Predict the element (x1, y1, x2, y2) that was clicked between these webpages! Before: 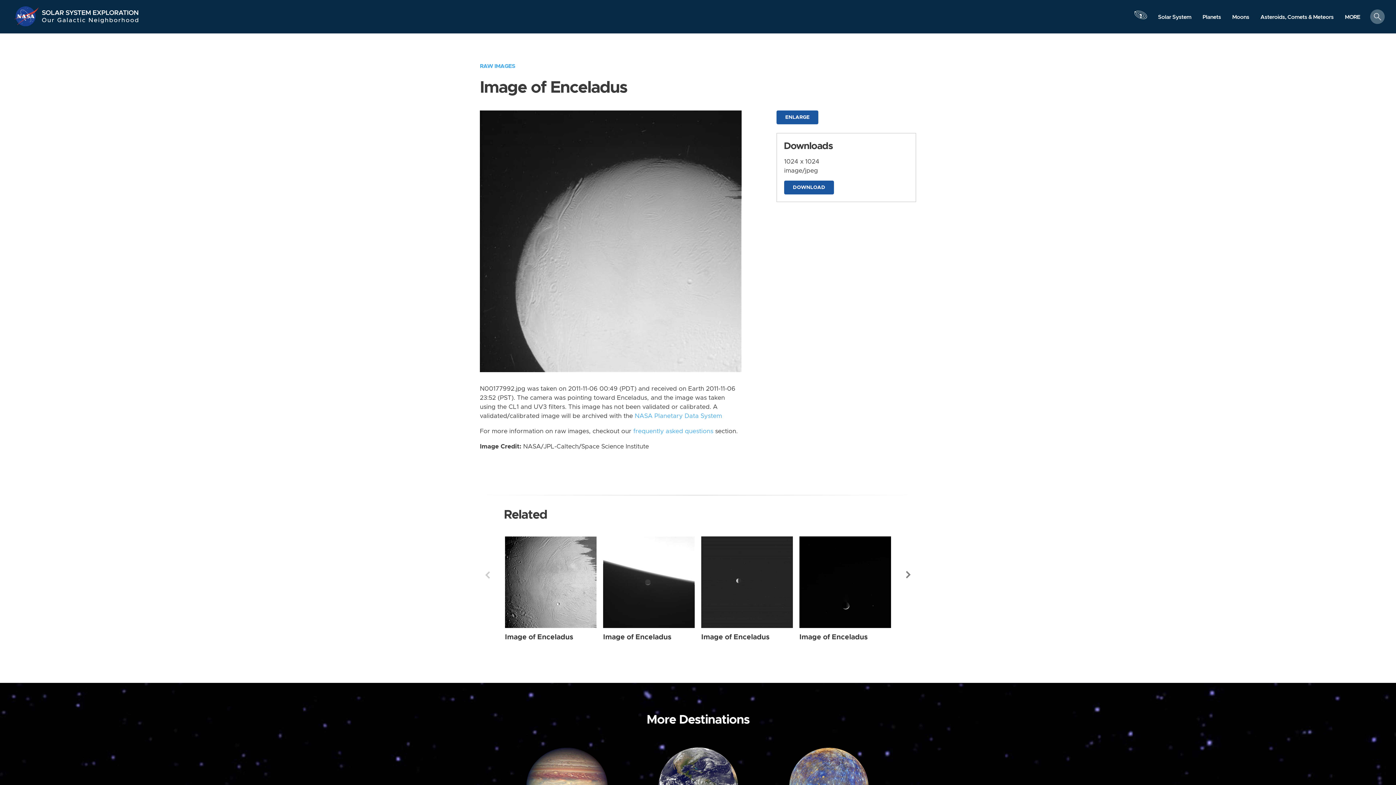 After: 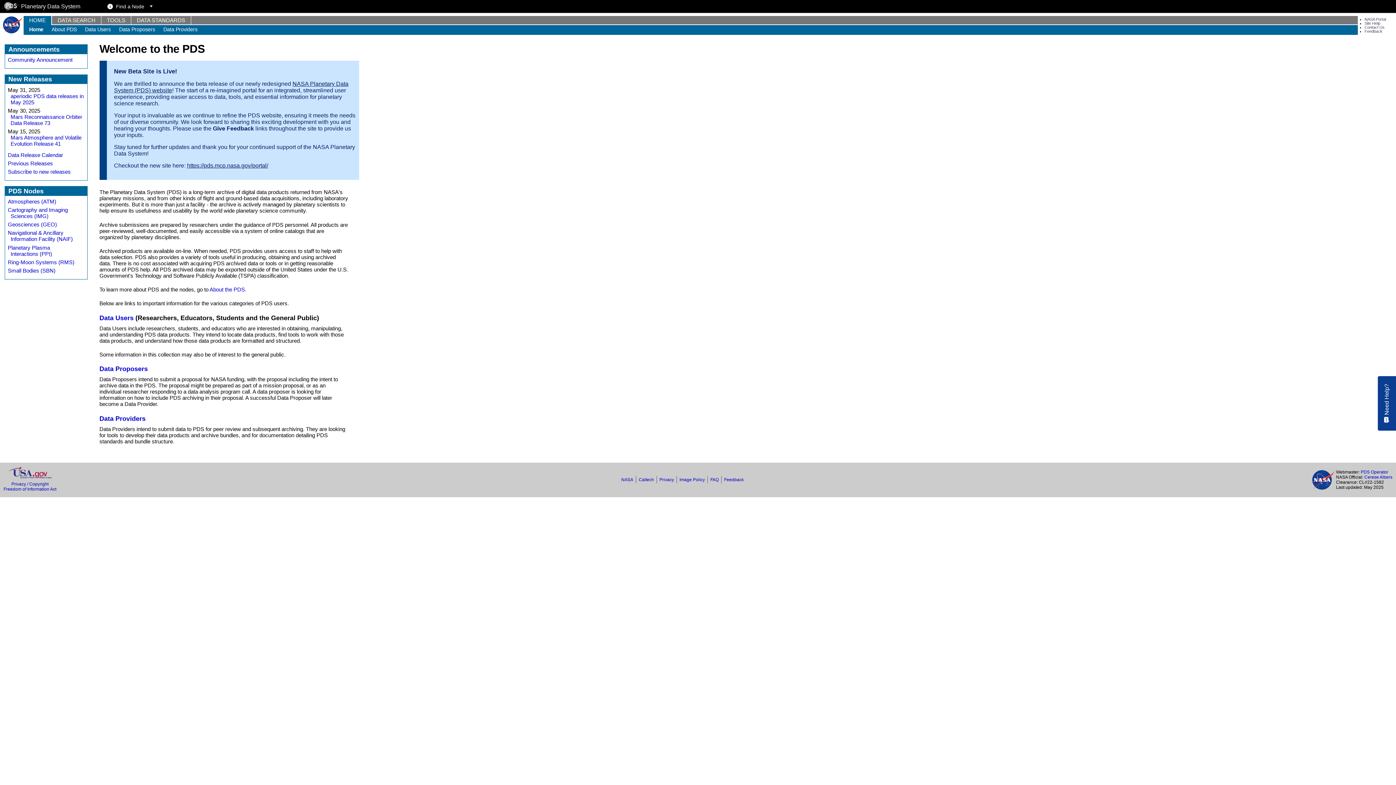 Action: label: NASA Planetary Data System bbox: (634, 413, 722, 419)